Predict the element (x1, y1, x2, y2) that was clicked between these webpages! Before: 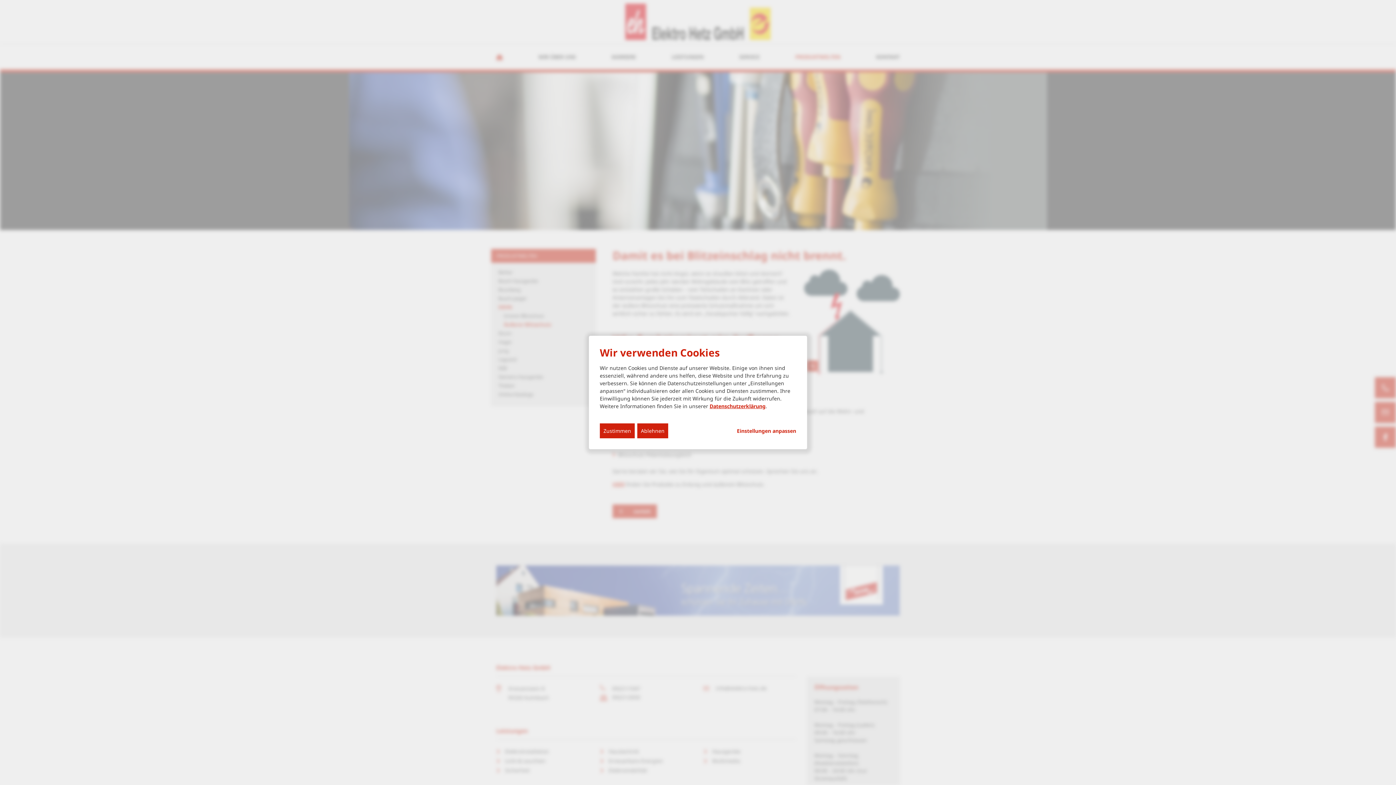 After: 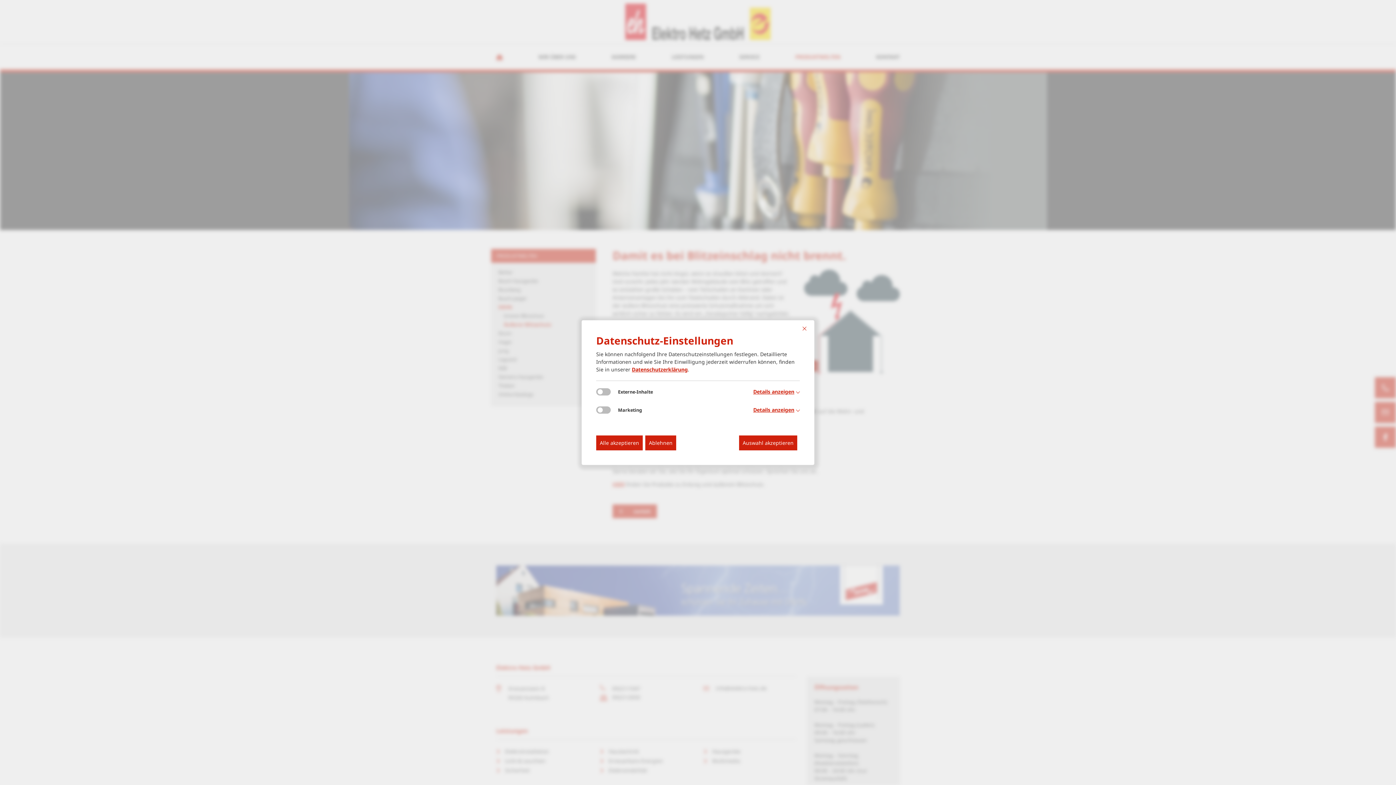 Action: bbox: (737, 427, 796, 434) label: Einstellungen anpassen...